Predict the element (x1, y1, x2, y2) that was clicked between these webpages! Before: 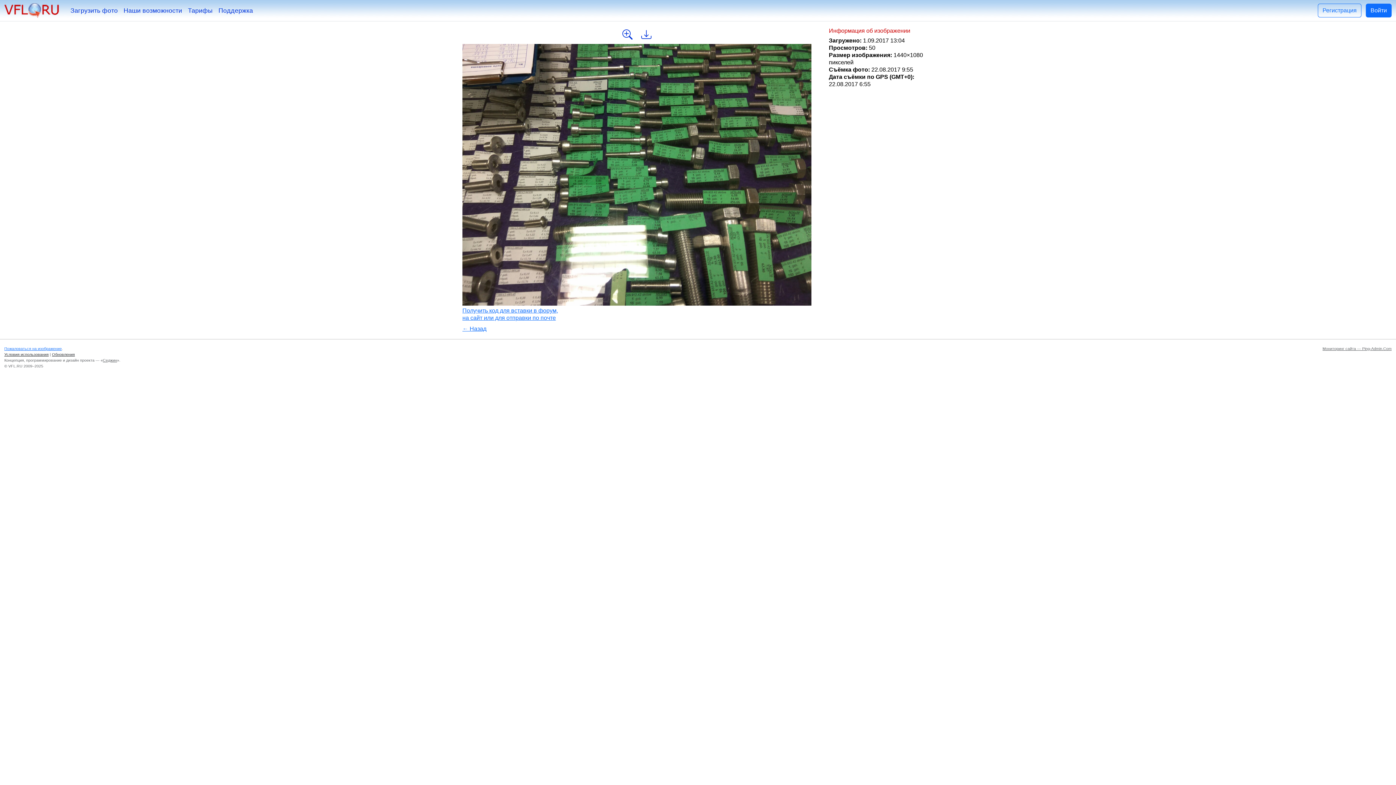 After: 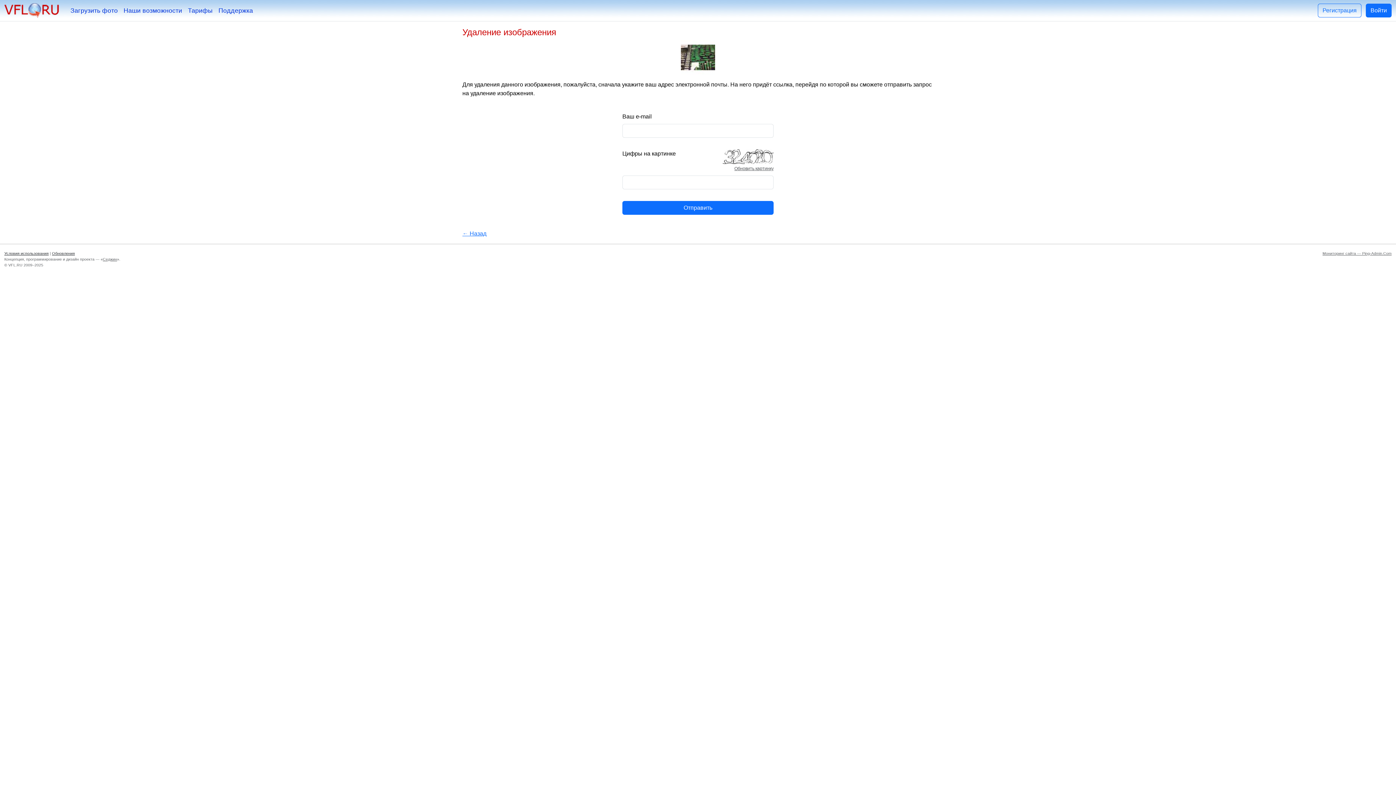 Action: bbox: (4, 346, 61, 350) label: Пожаловаться на изображение